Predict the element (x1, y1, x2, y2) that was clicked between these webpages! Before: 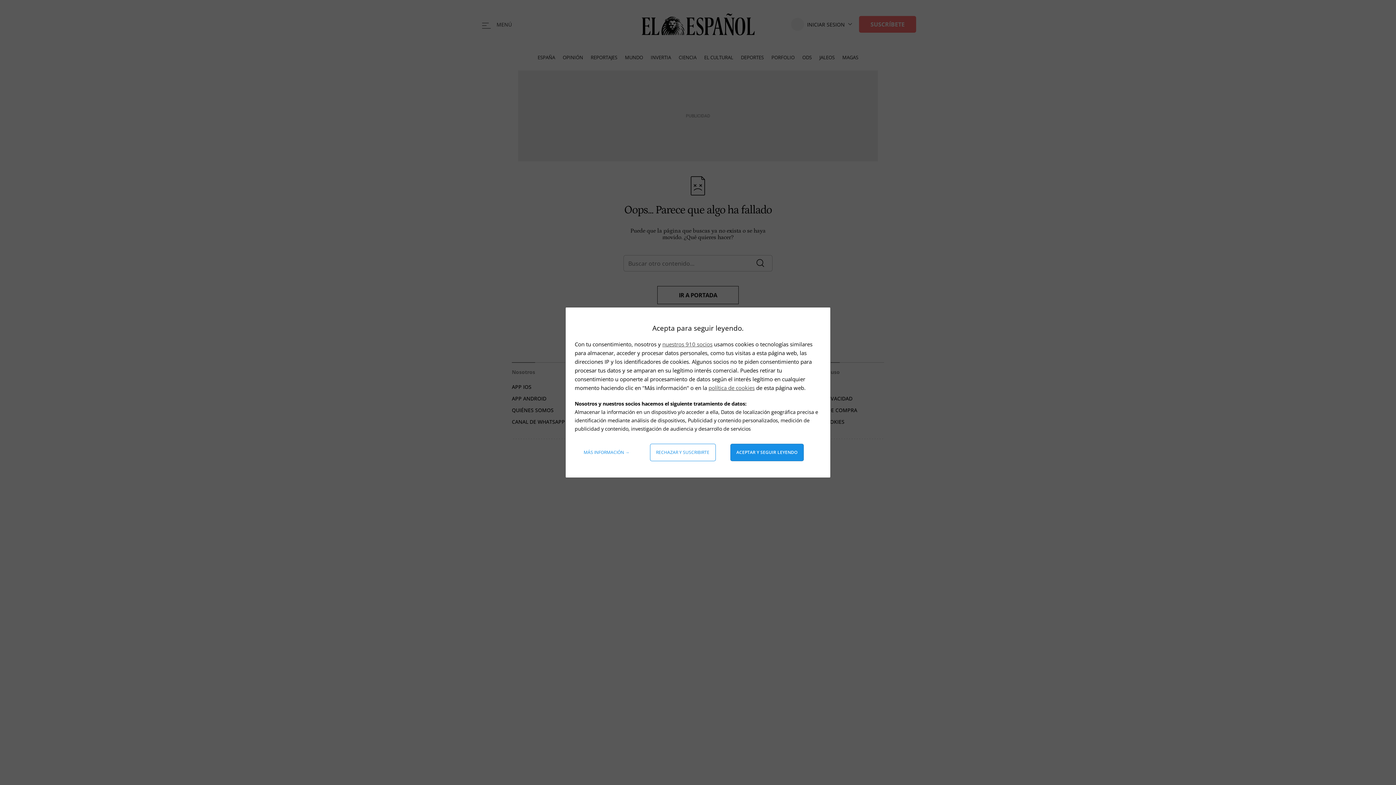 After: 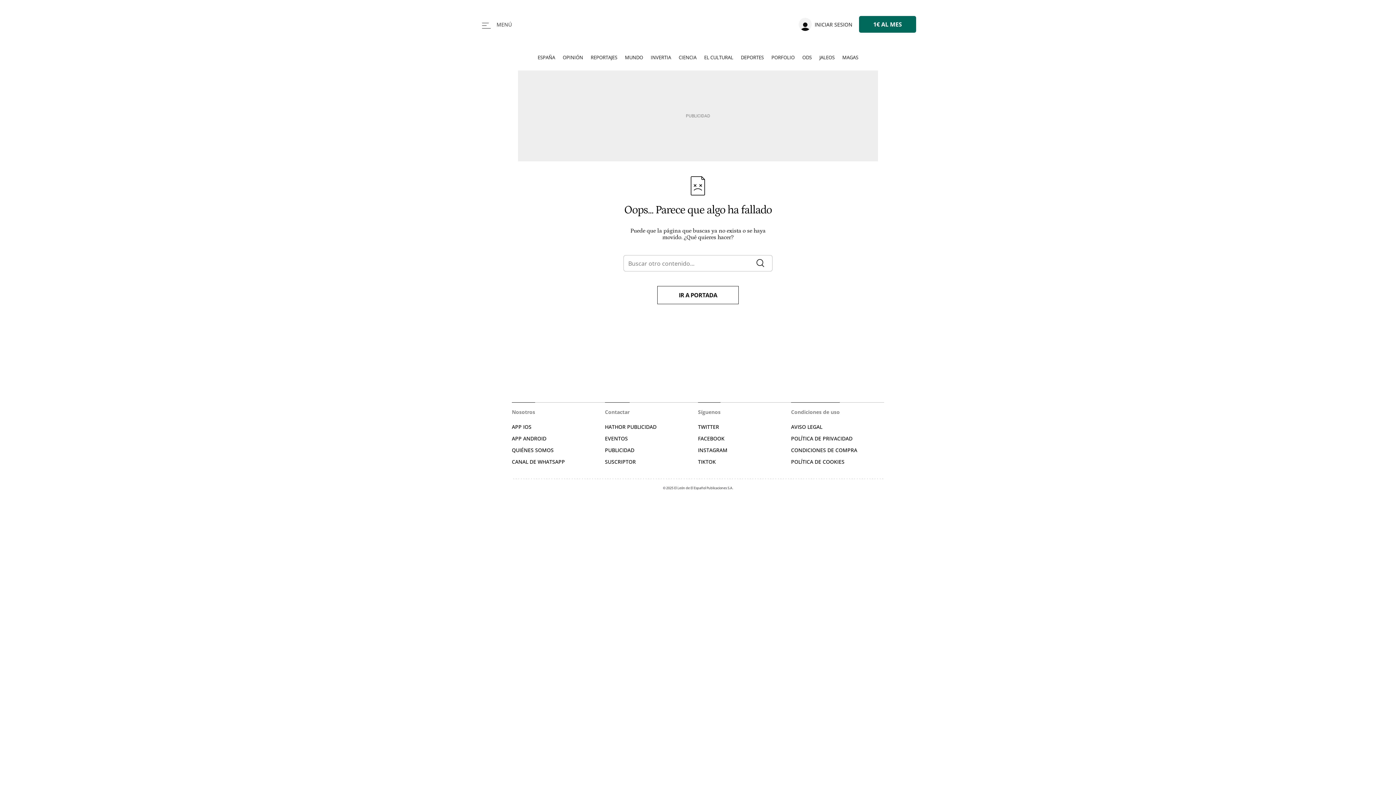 Action: bbox: (730, 444, 803, 461) label: Aceptar y seguir leyendo